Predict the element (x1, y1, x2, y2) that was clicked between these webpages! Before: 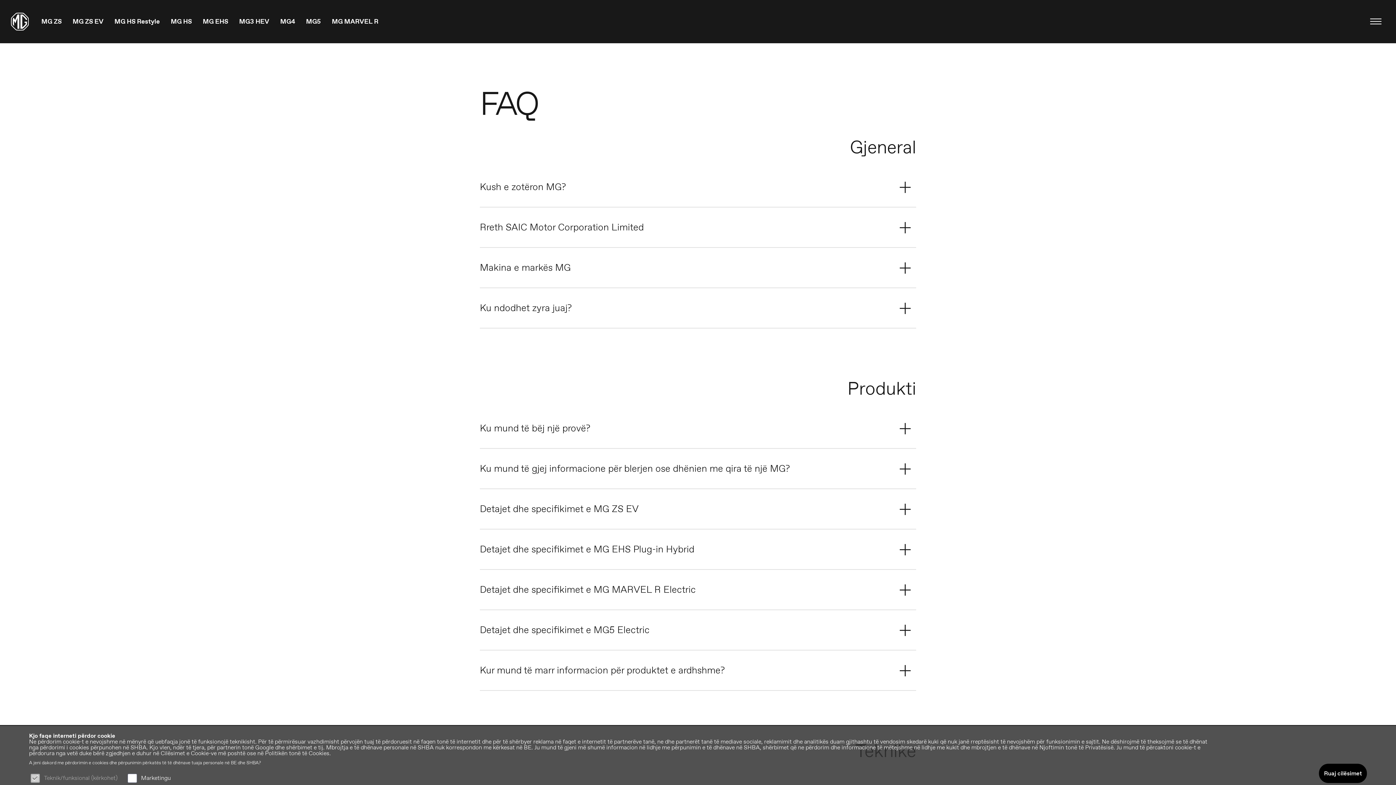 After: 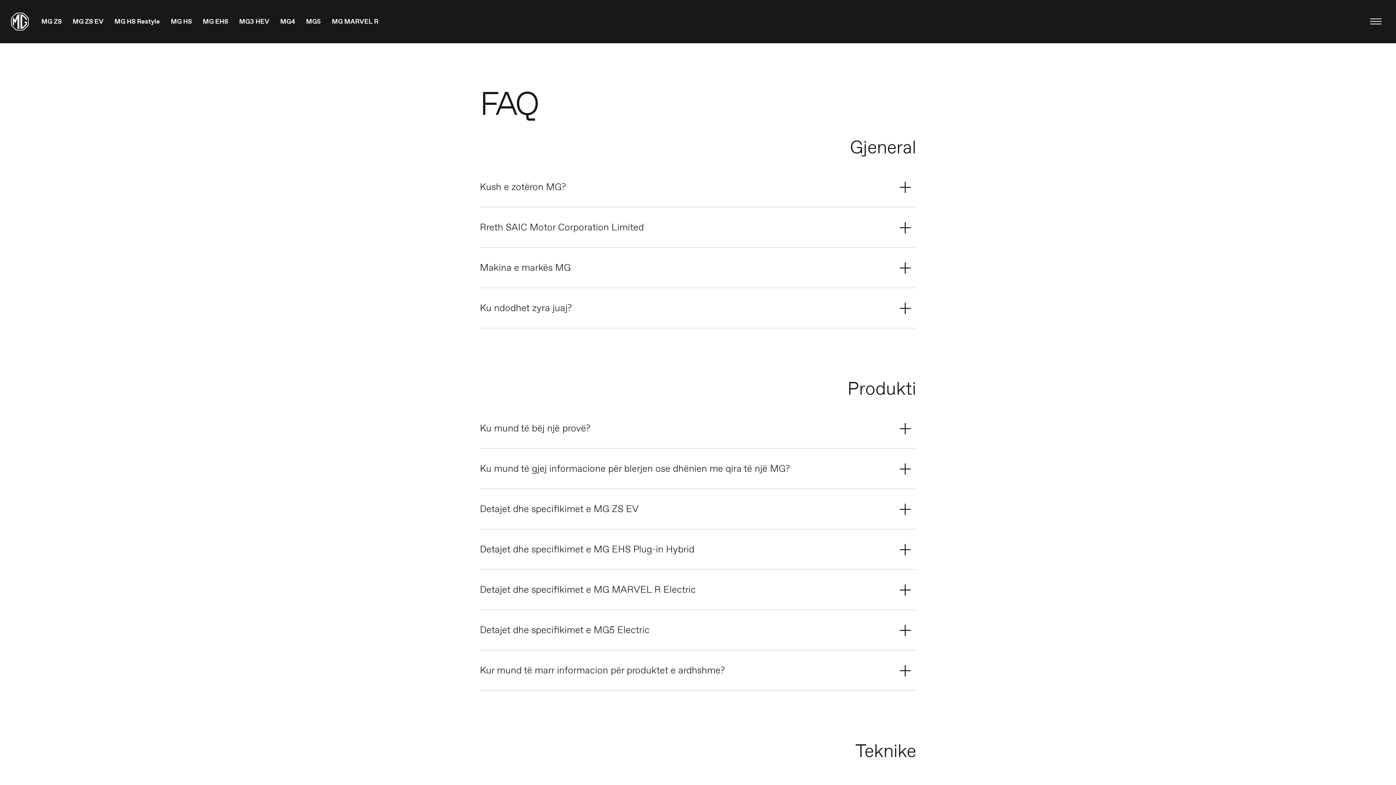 Action: label: Ruaj cilësimet bbox: (1319, 764, 1367, 783)